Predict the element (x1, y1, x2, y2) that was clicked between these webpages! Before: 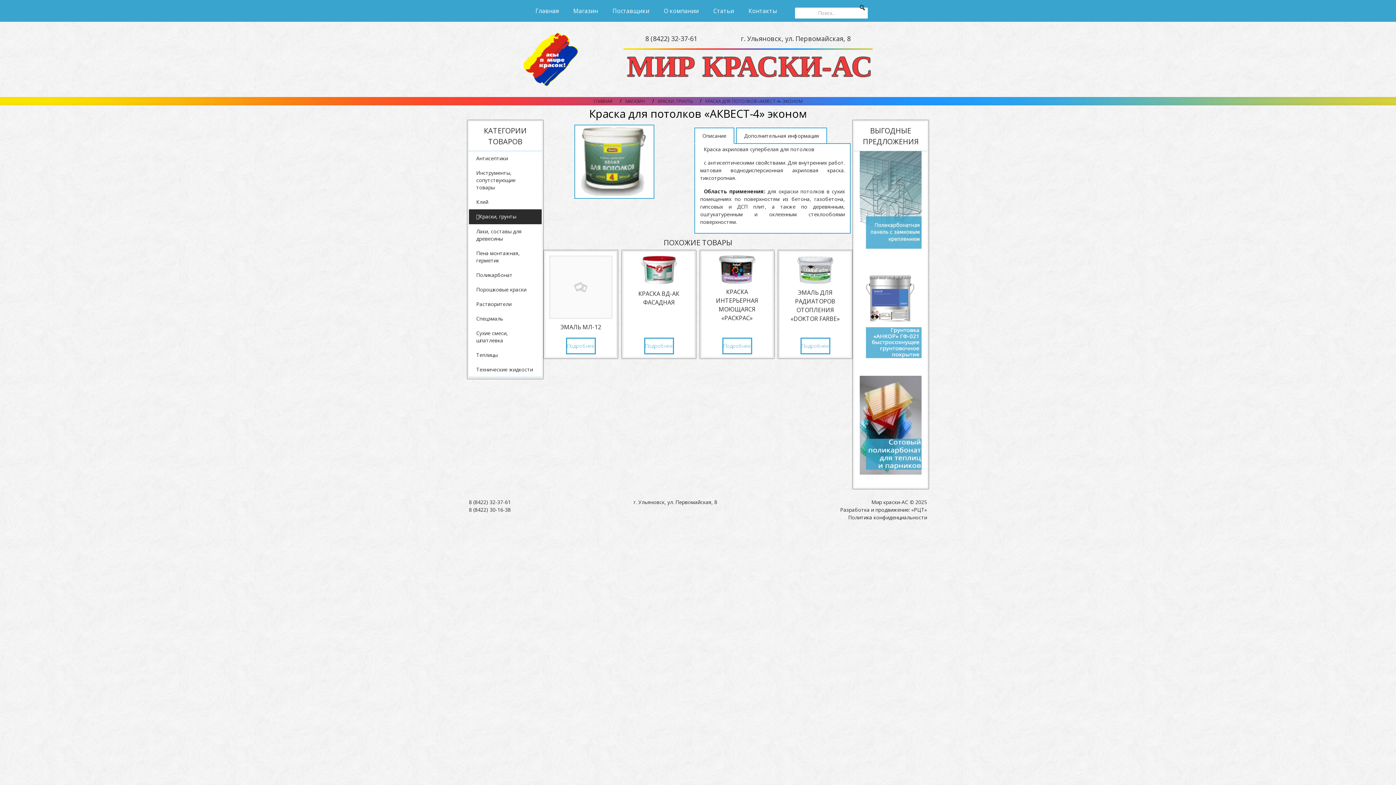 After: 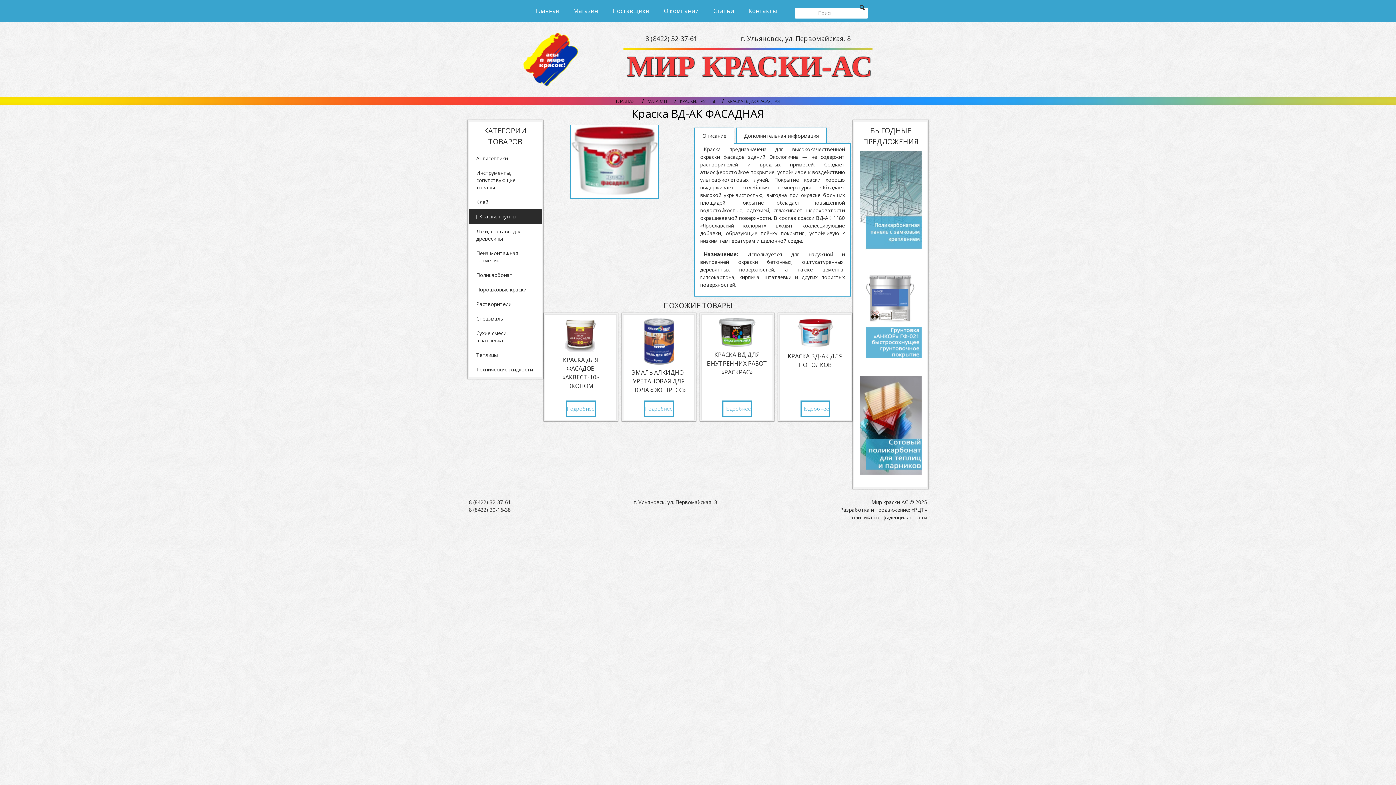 Action: bbox: (627, 255, 690, 335) label: КРАСКА ВД-АК ФАСАДНАЯ